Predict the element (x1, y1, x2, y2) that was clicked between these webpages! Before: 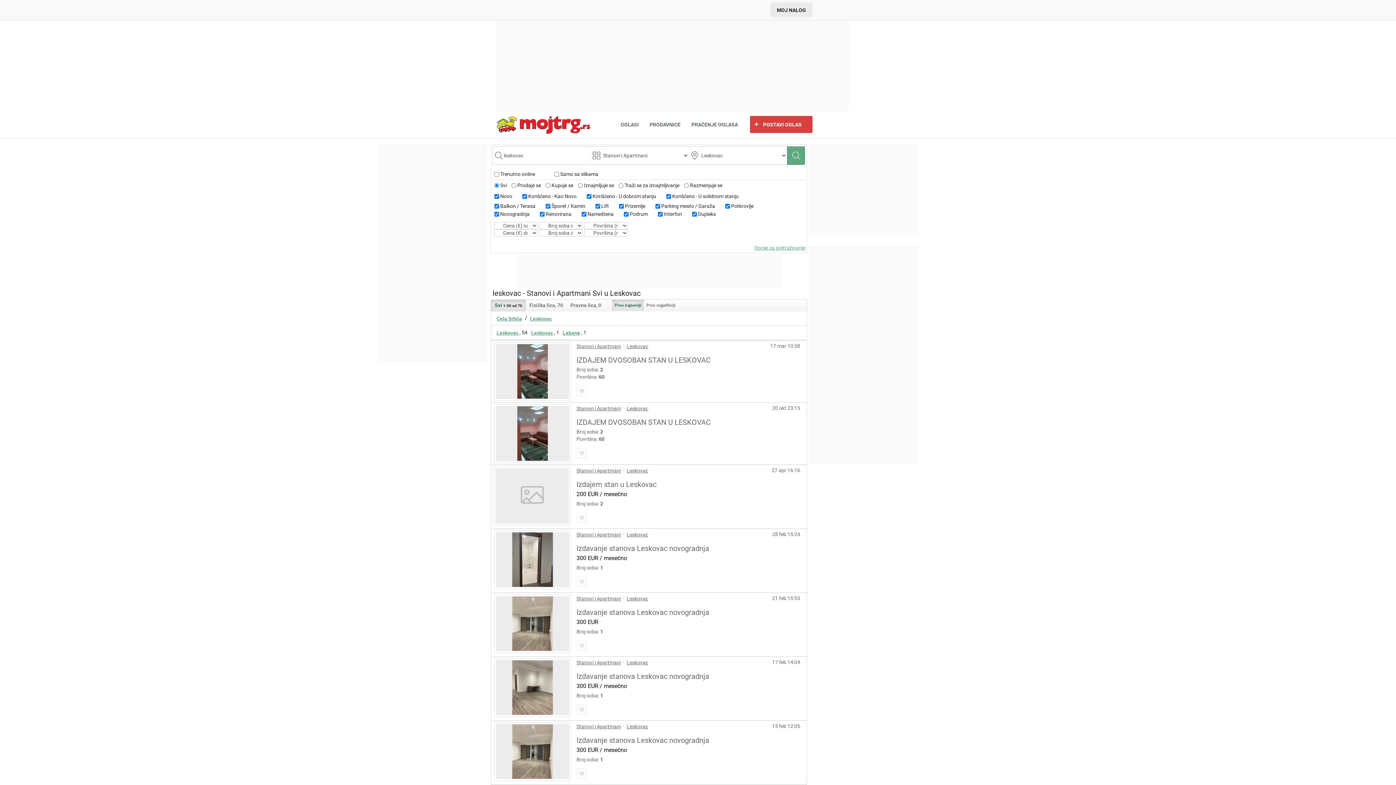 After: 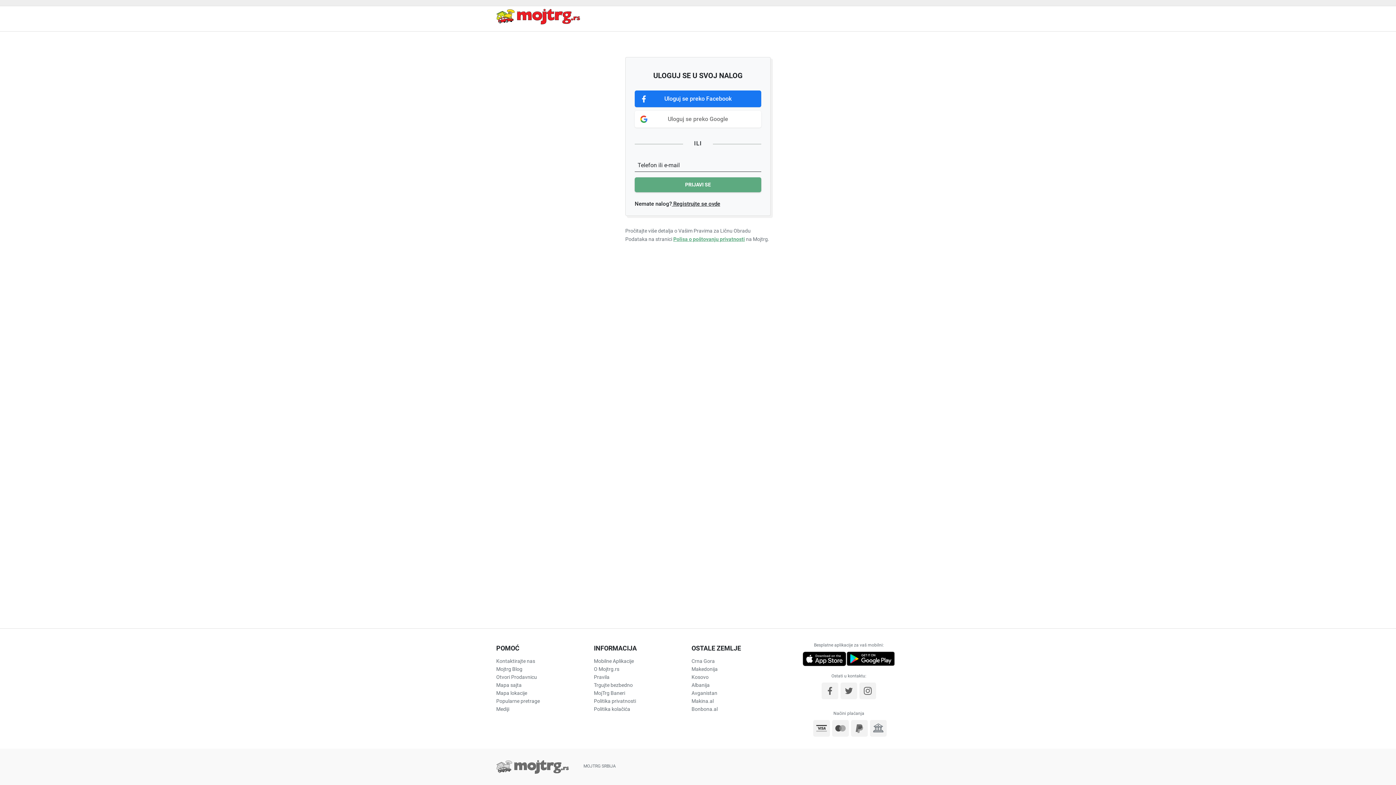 Action: label: MOJ NALOG bbox: (770, 2, 812, 17)